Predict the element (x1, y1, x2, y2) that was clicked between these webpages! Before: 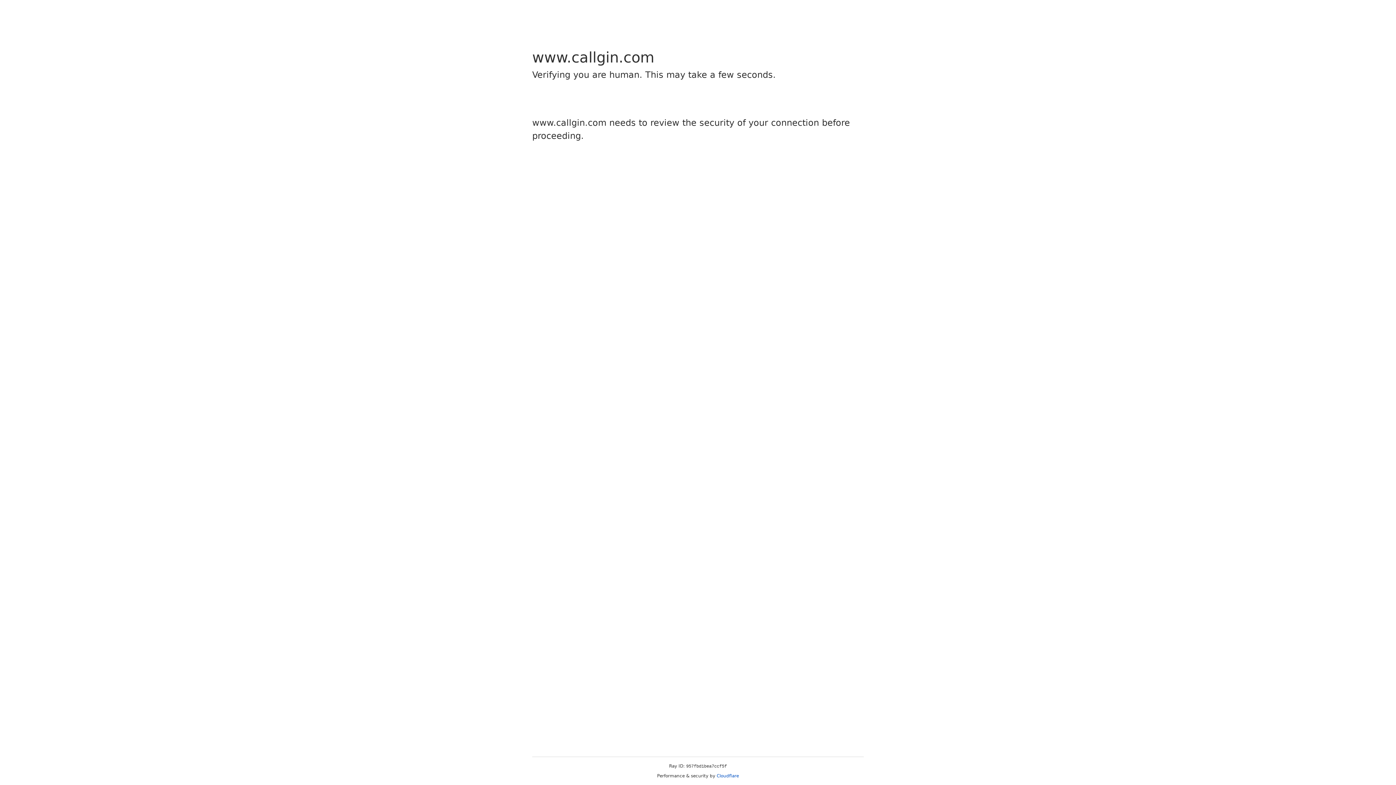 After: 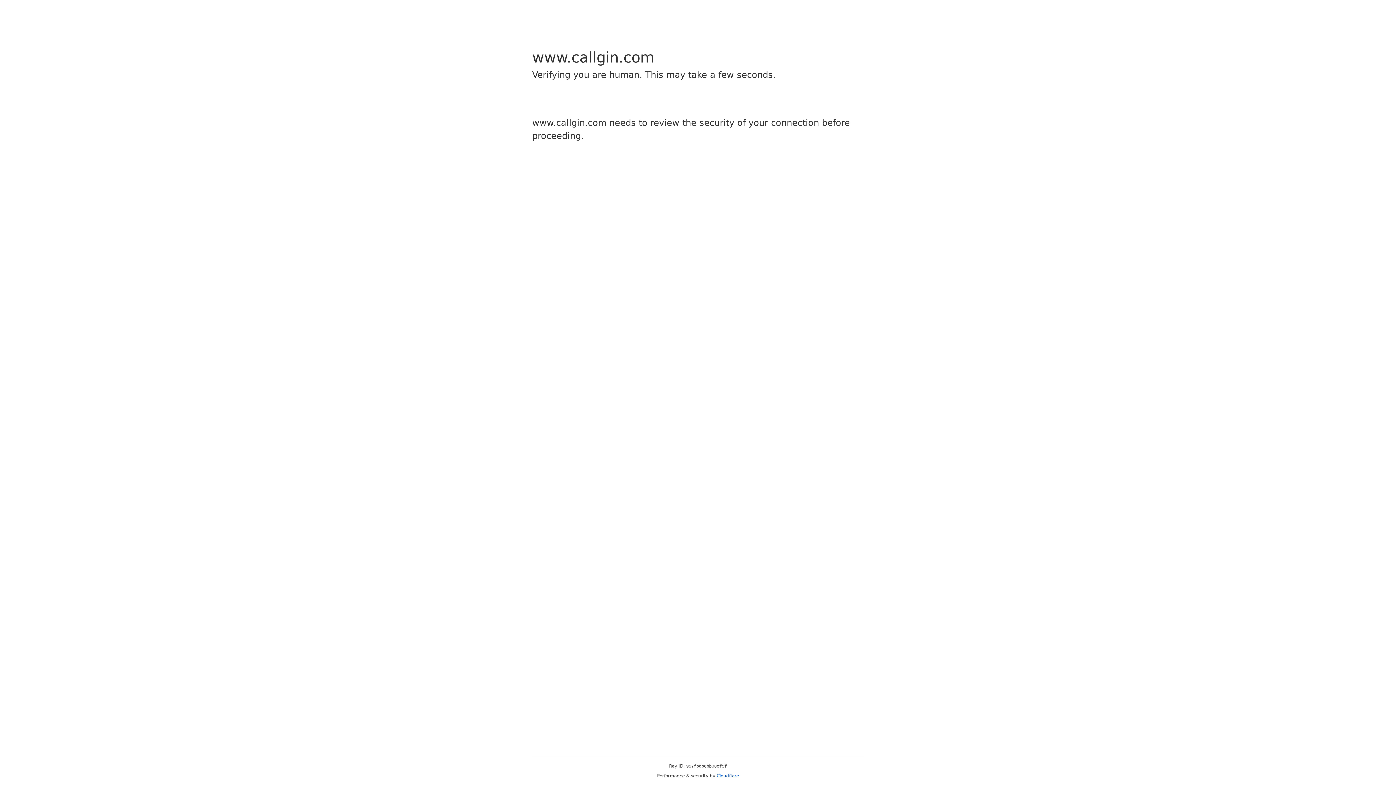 Action: label: Cloudflare bbox: (716, 773, 739, 778)